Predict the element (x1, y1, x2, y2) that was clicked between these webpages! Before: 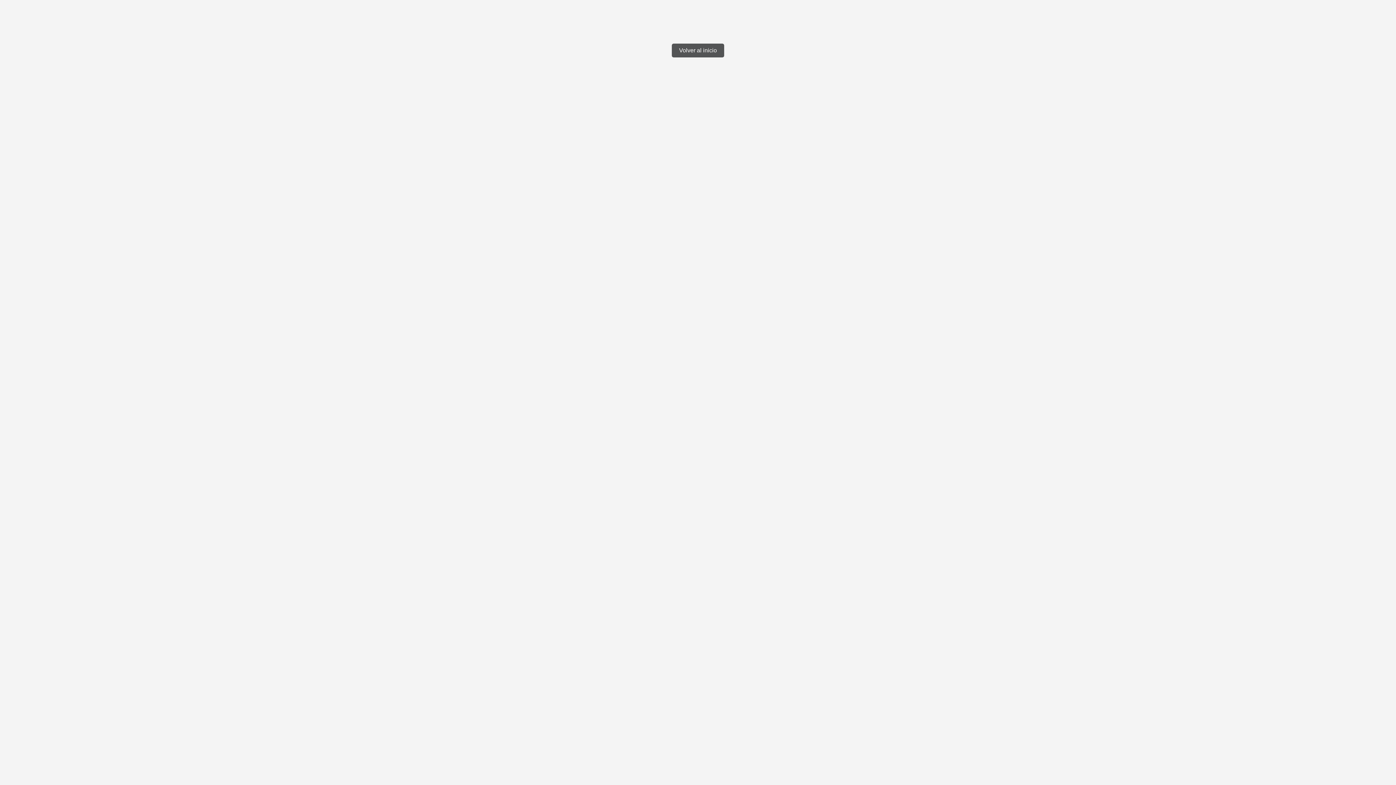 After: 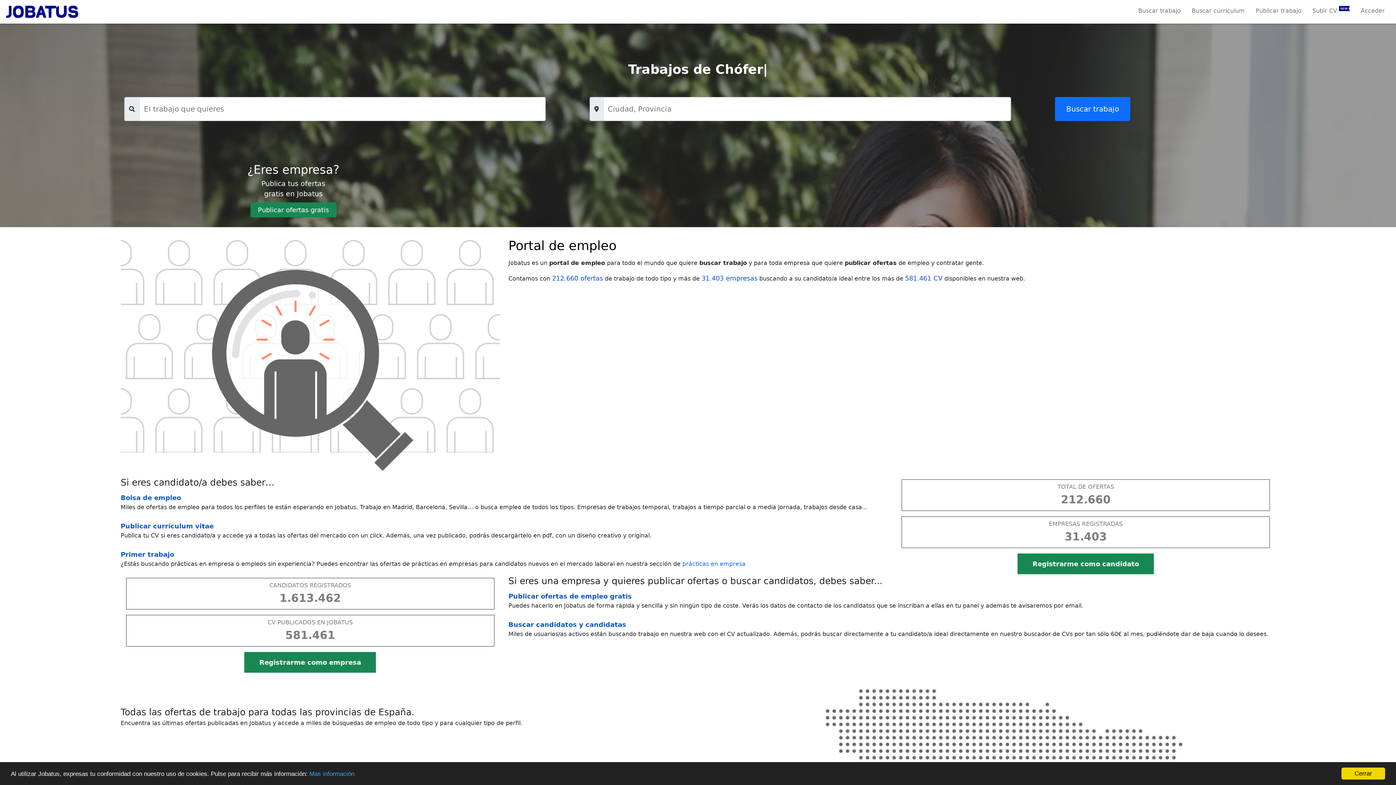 Action: bbox: (672, 43, 724, 57) label: Volver al inicio